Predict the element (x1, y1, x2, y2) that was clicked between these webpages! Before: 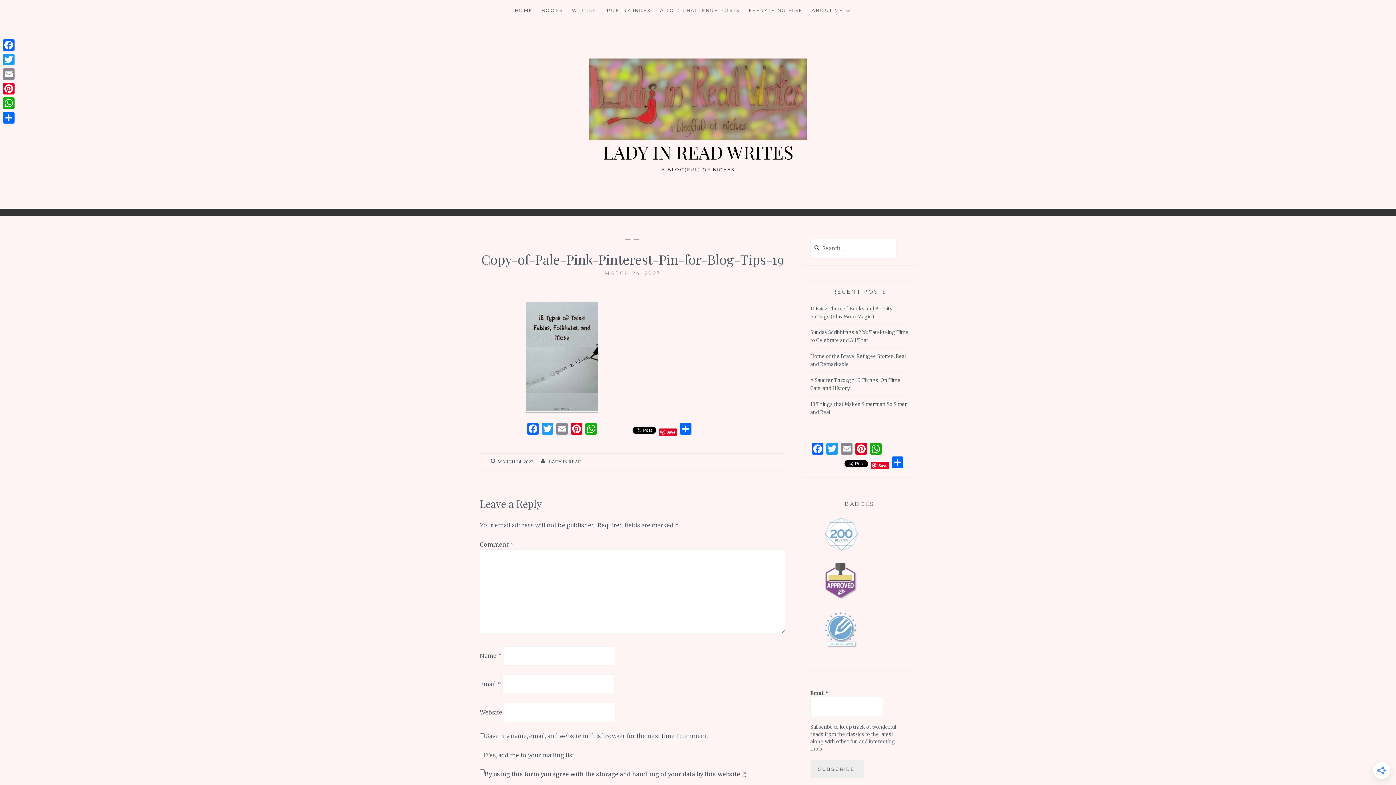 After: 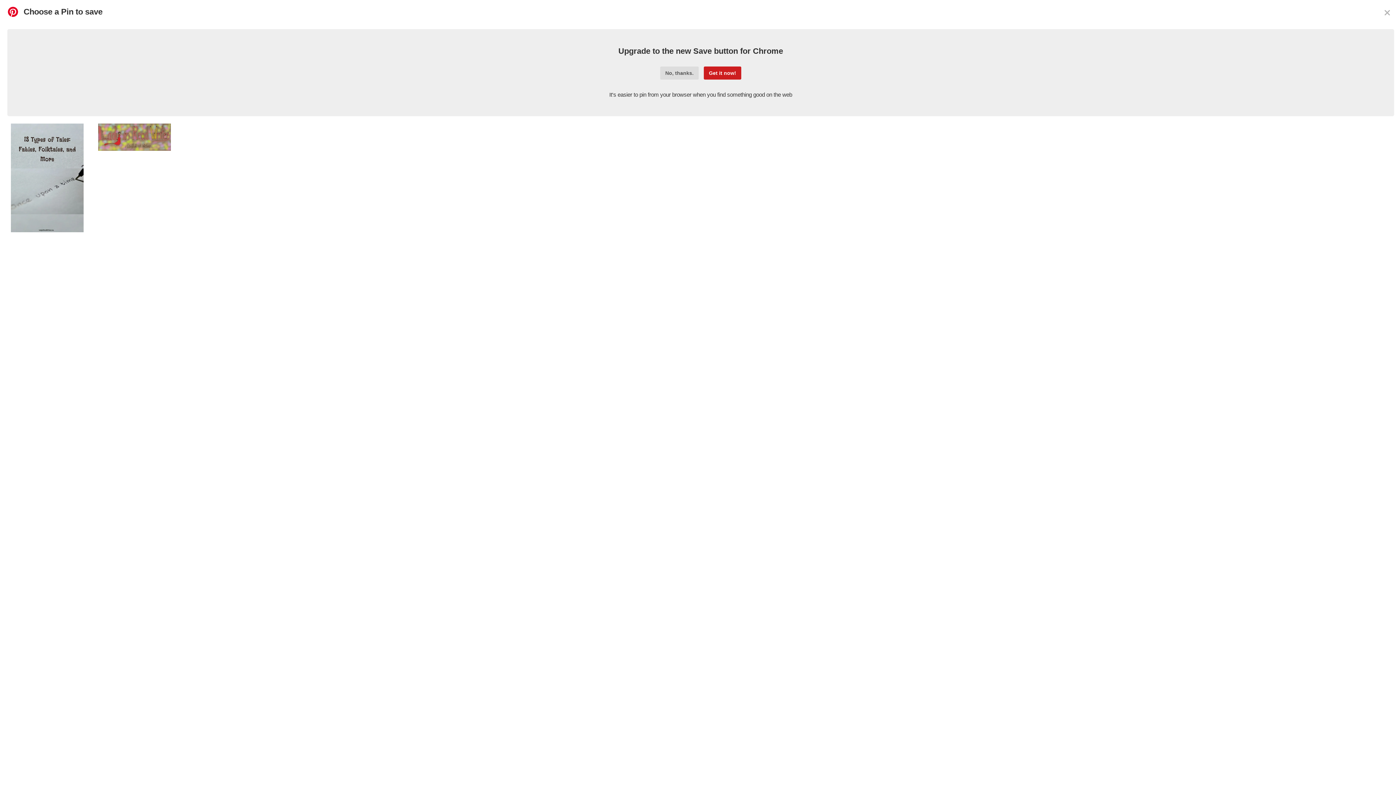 Action: label: Pinterest bbox: (854, 443, 868, 456)